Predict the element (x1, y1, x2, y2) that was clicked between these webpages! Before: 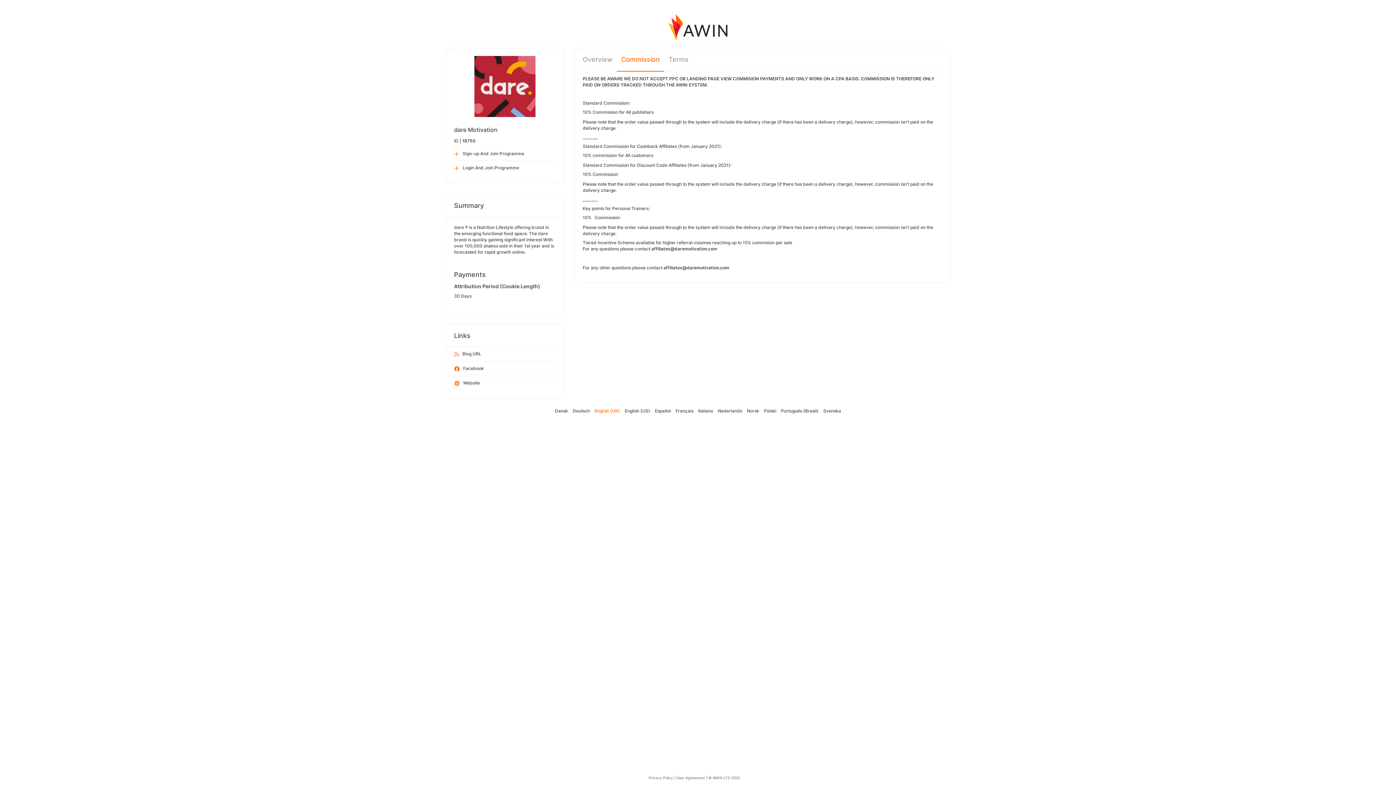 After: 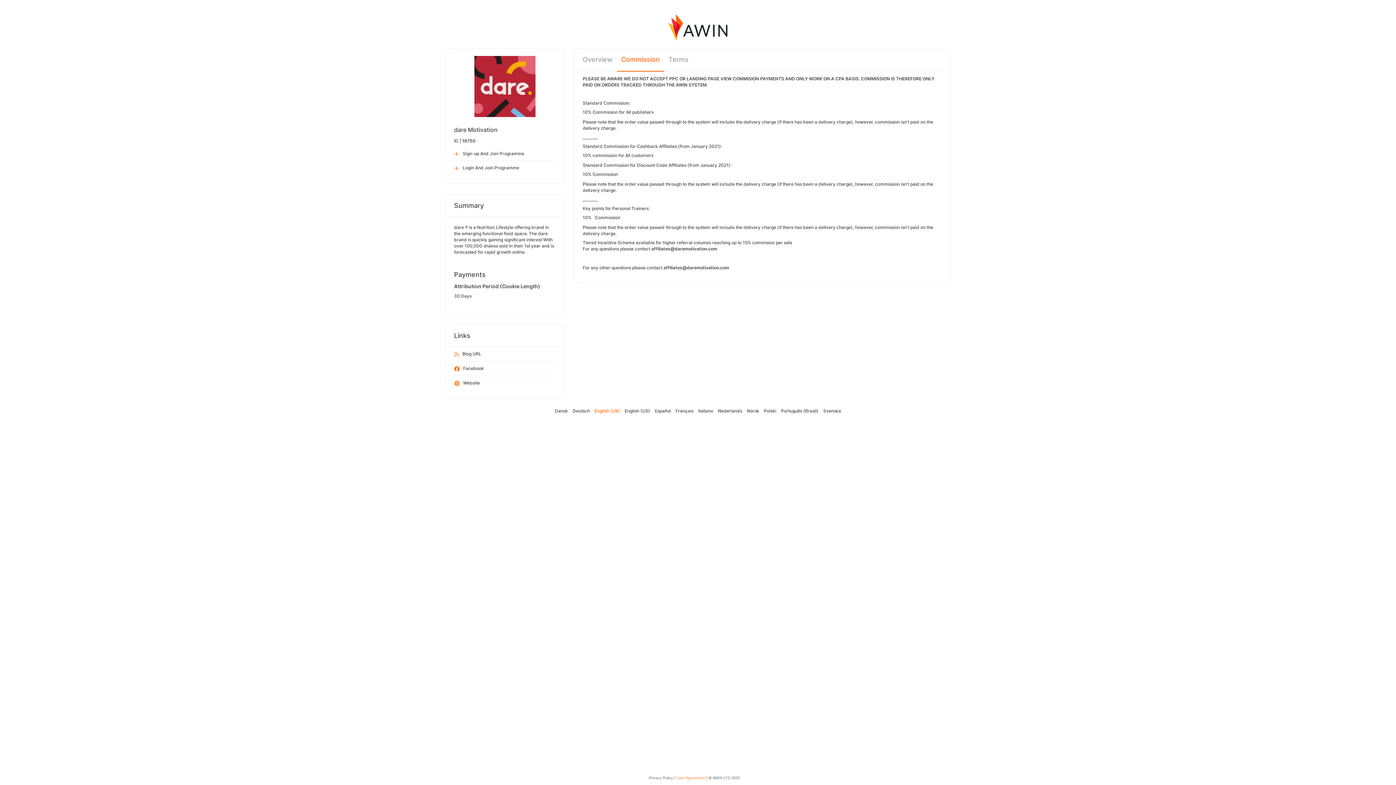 Action: bbox: (676, 776, 705, 780) label: User Agreement